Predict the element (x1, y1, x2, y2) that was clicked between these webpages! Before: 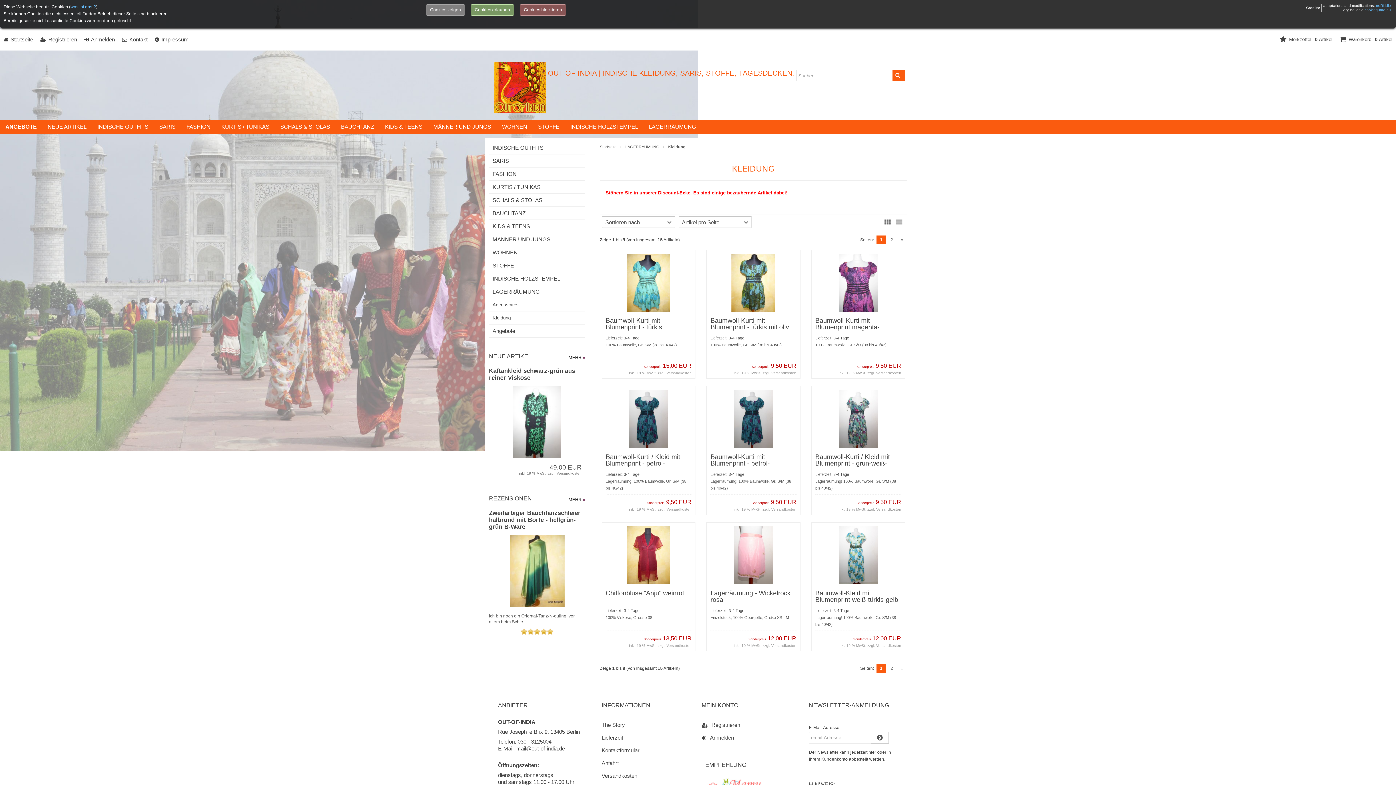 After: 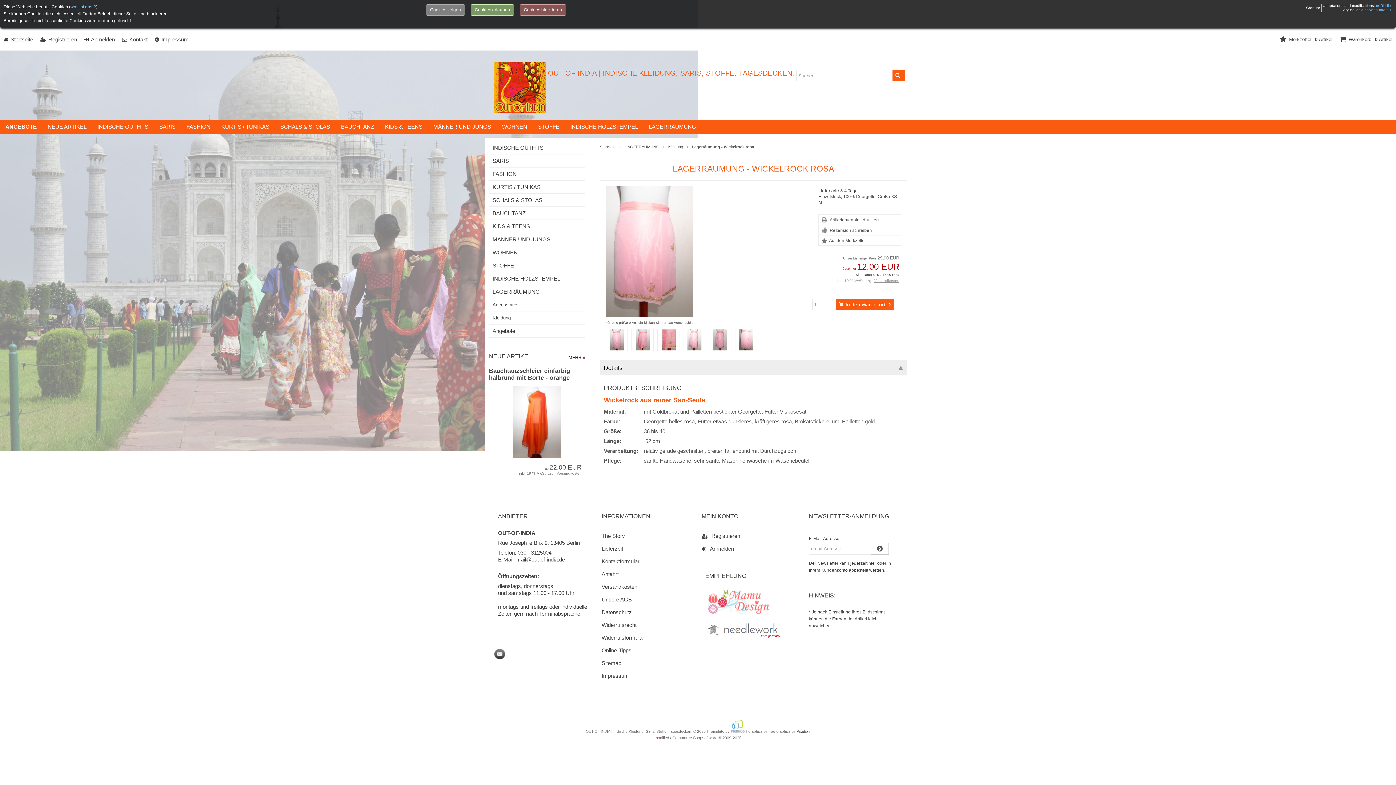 Action: label: Lagerräumung - Wickelrock rosa bbox: (710, 589, 790, 603)